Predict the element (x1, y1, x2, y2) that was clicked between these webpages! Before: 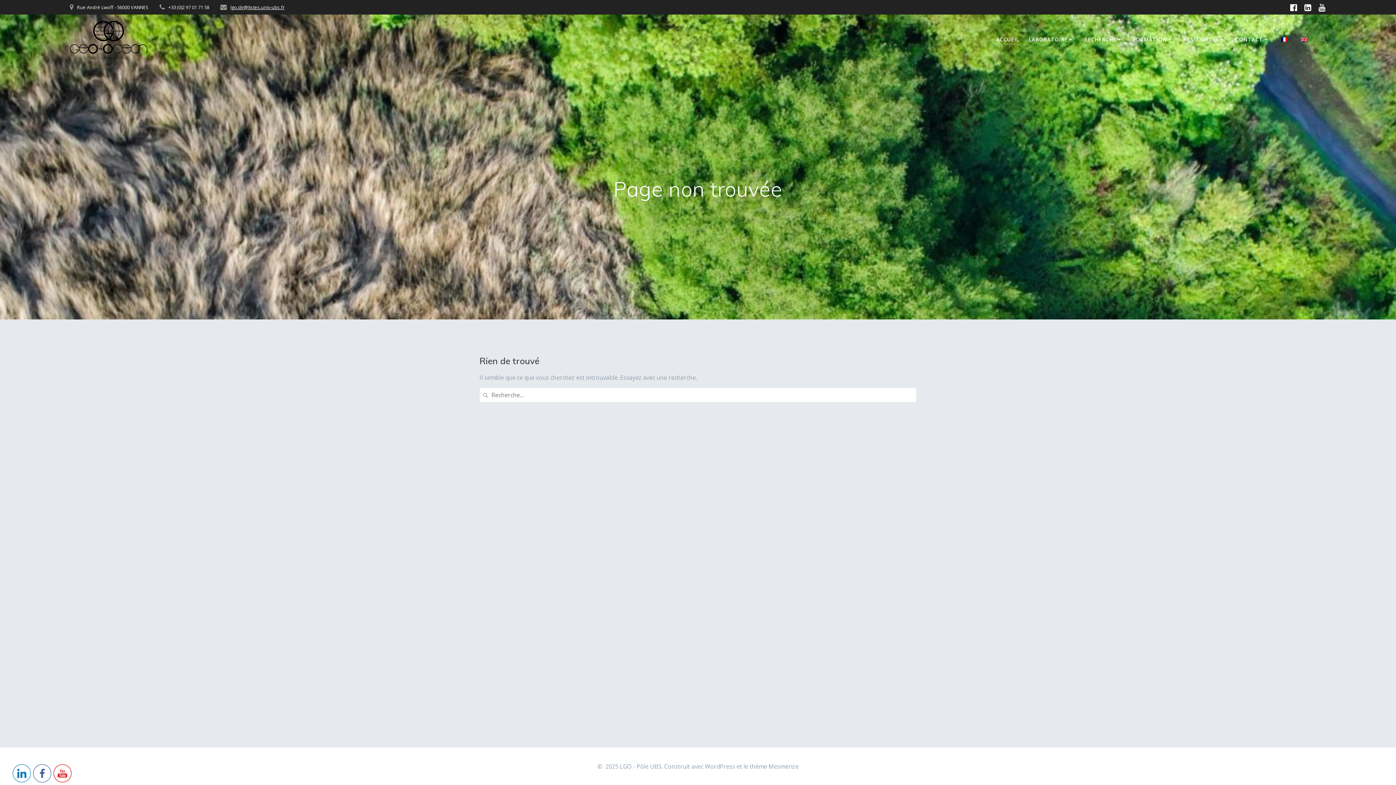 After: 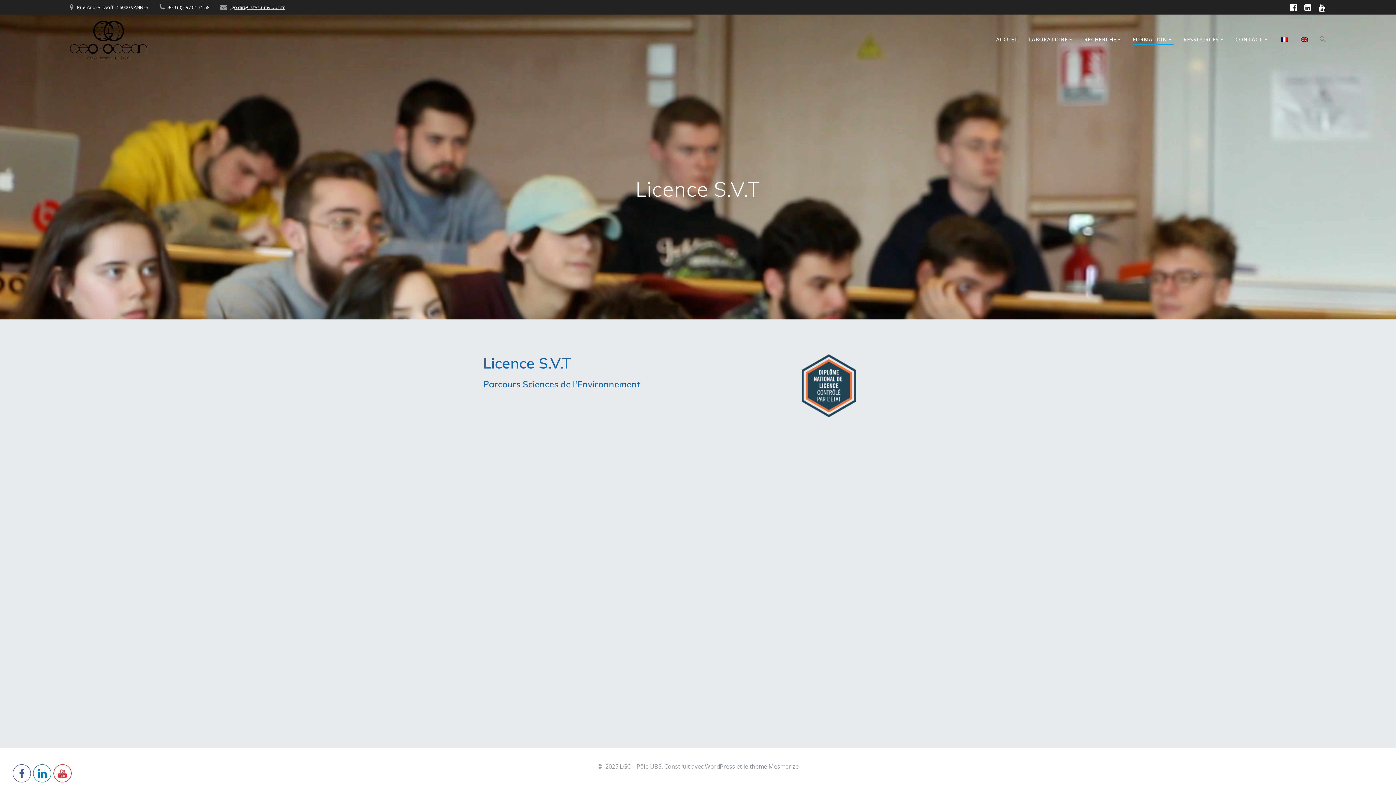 Action: label: FORMATION bbox: (1133, 35, 1173, 43)